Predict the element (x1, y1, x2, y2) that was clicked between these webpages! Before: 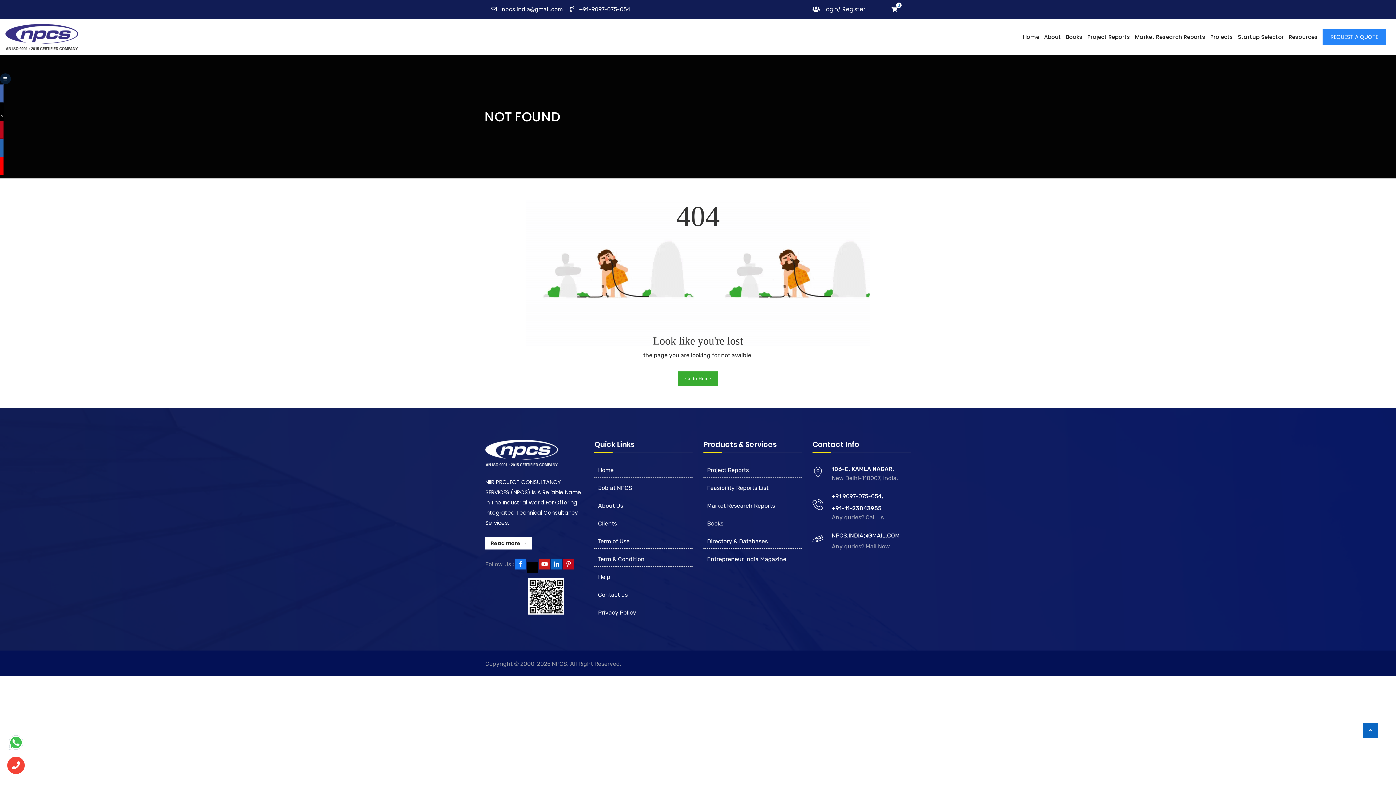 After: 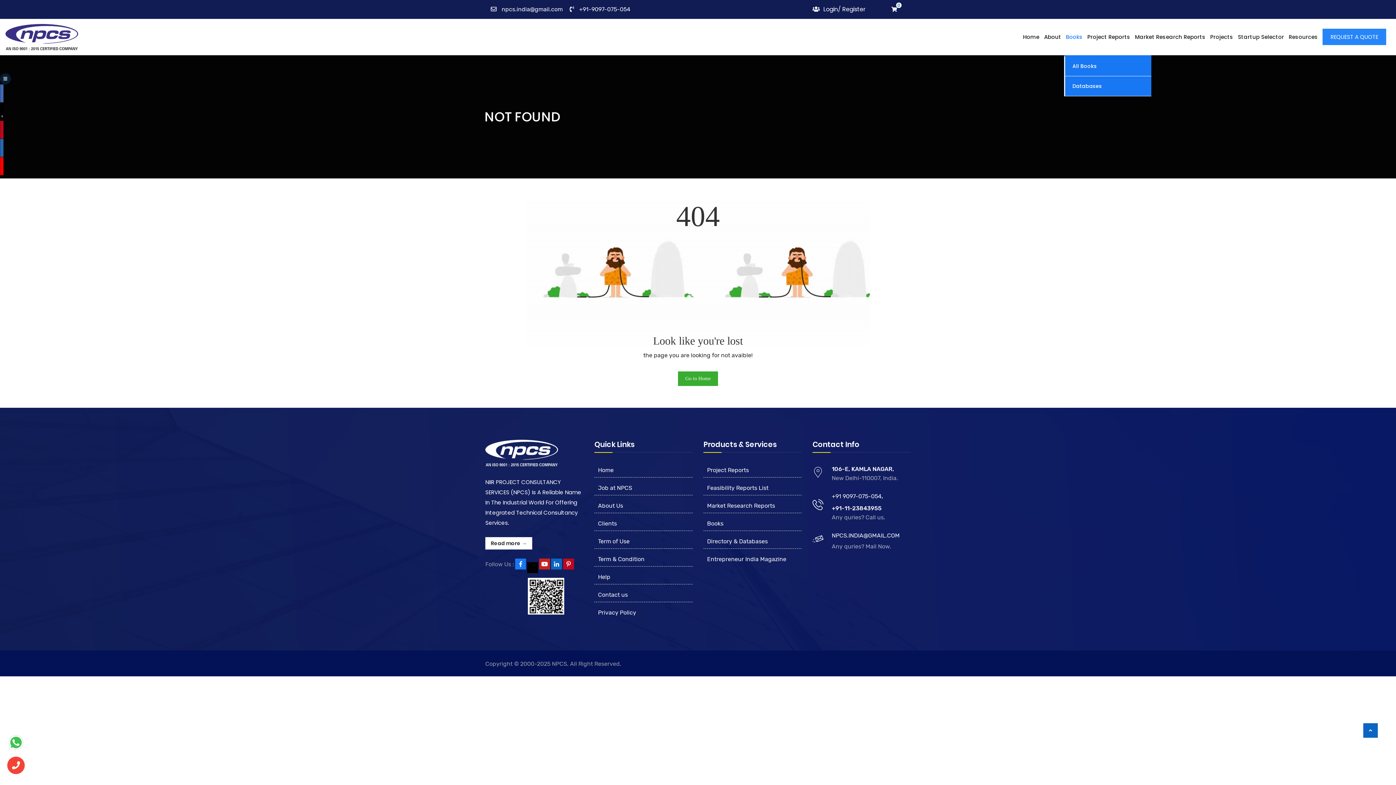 Action: bbox: (1066, 33, 1082, 40) label: Books